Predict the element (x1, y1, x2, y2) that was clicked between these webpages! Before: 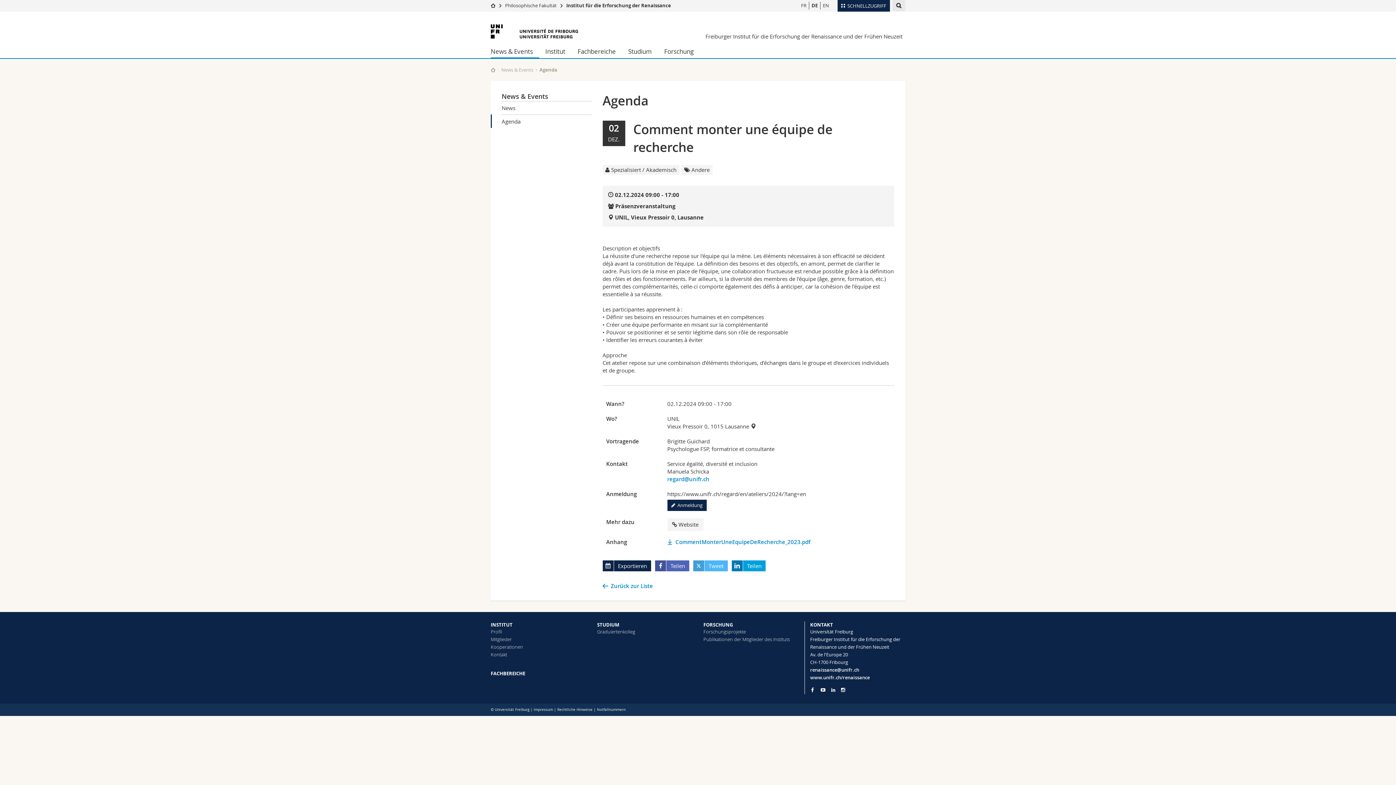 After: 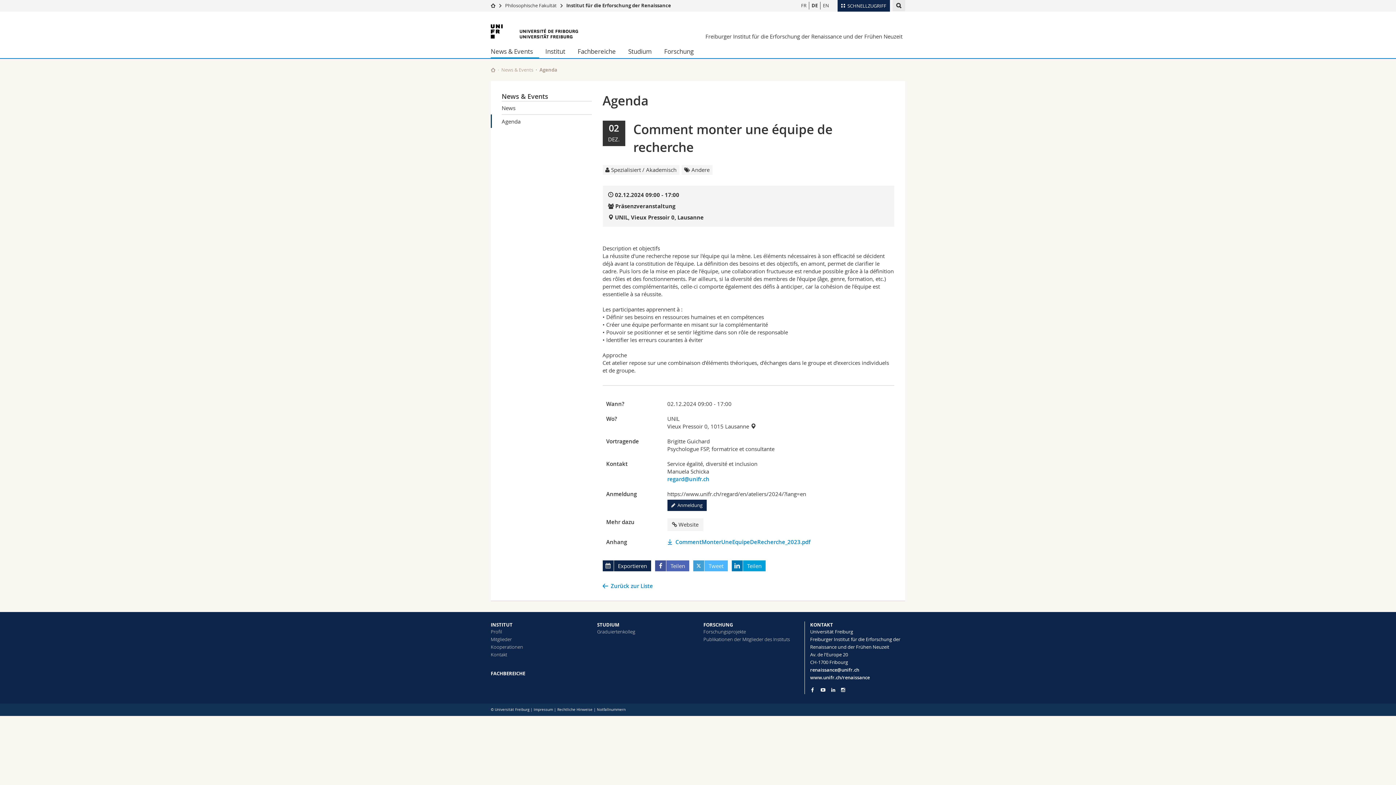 Action: label: UNIL, Vieux Pressoir 0, Lausanne bbox: (615, 213, 703, 221)